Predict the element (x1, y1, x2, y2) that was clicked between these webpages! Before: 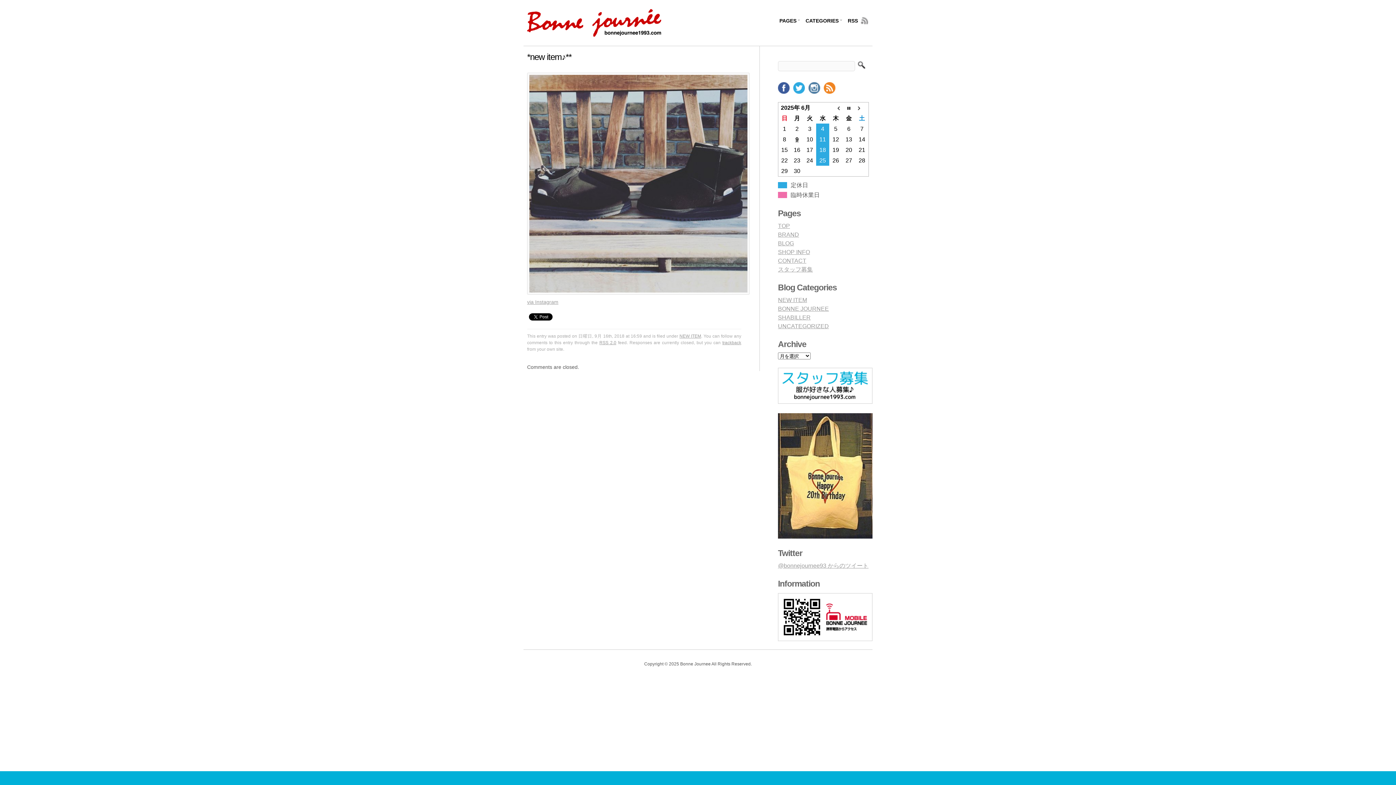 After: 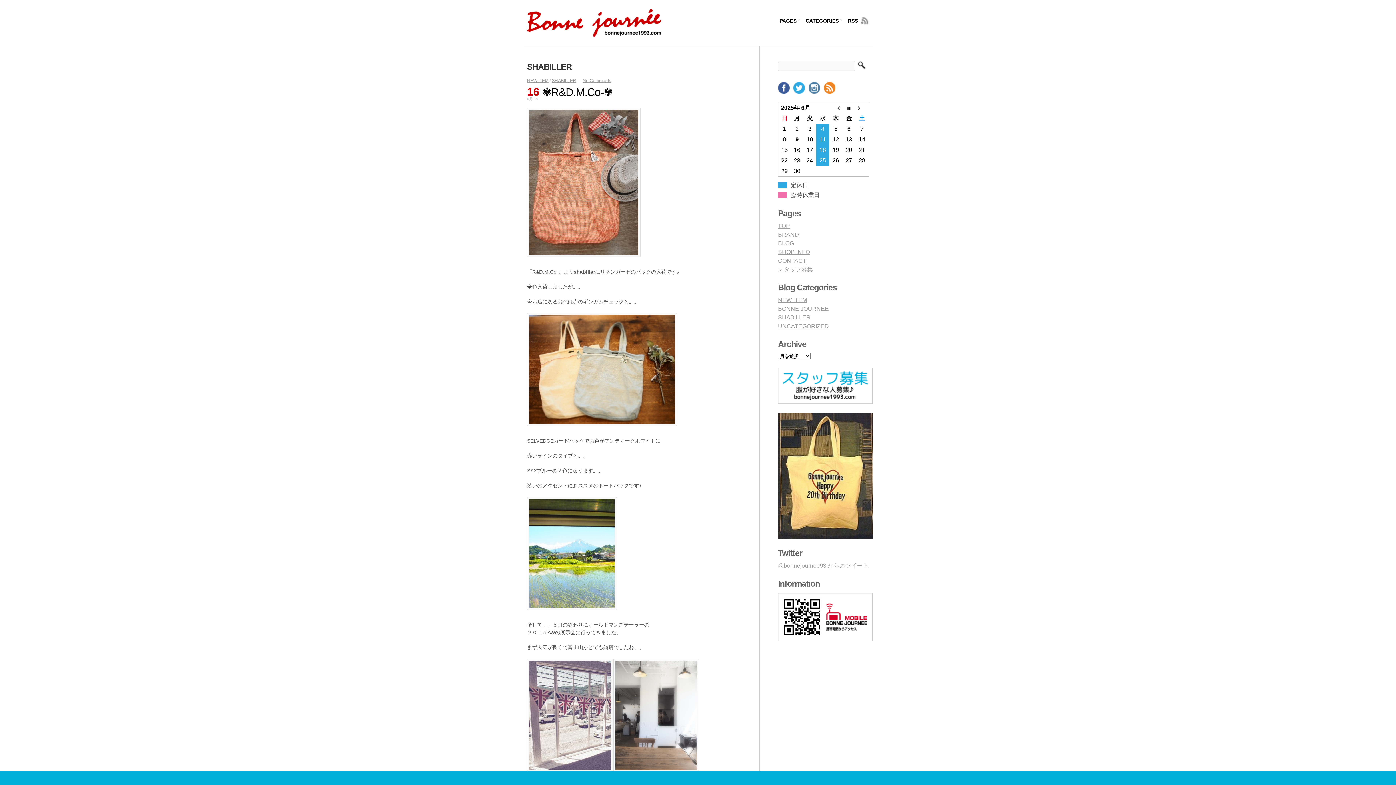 Action: bbox: (778, 314, 810, 320) label: SHABILLER